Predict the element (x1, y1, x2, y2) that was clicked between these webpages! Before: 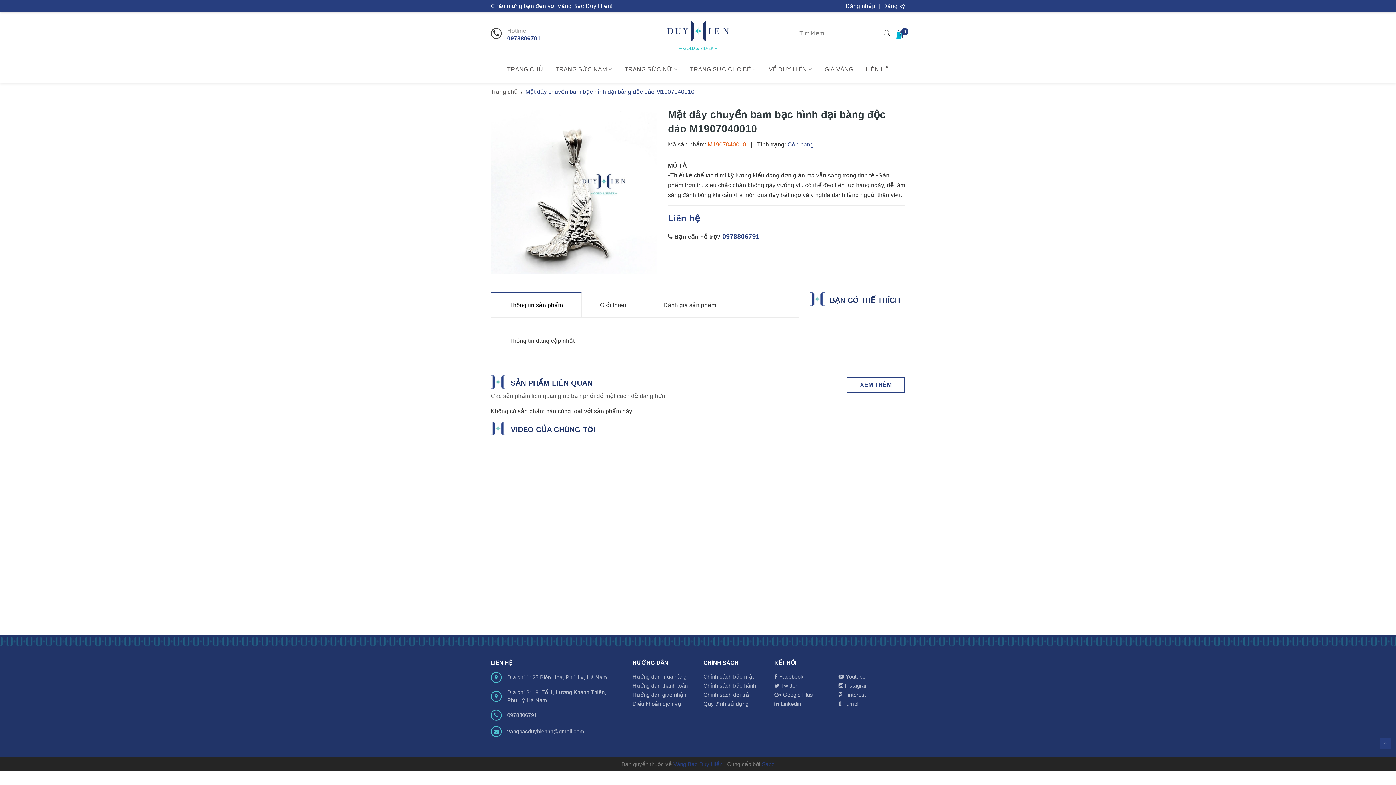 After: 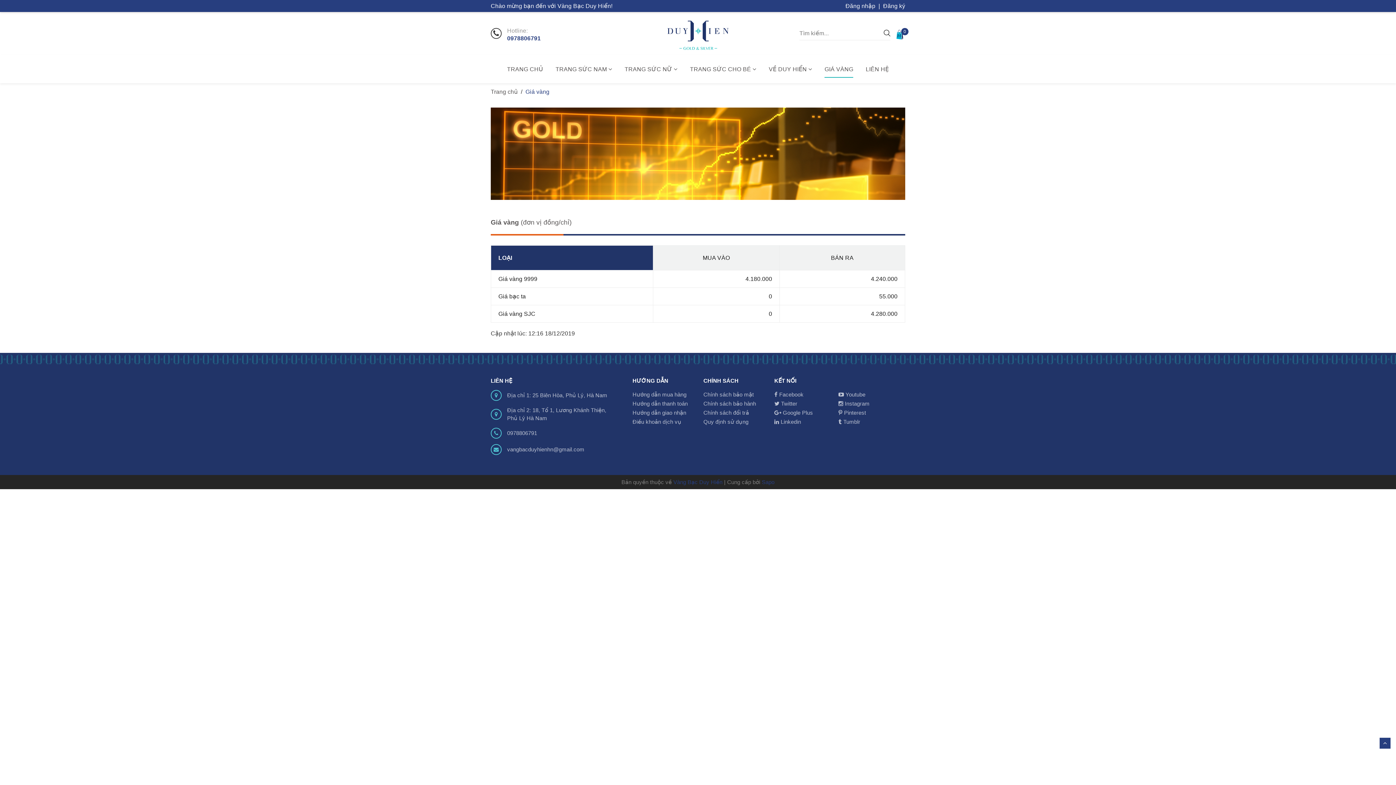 Action: label: GIÁ VÀNG bbox: (824, 60, 853, 77)